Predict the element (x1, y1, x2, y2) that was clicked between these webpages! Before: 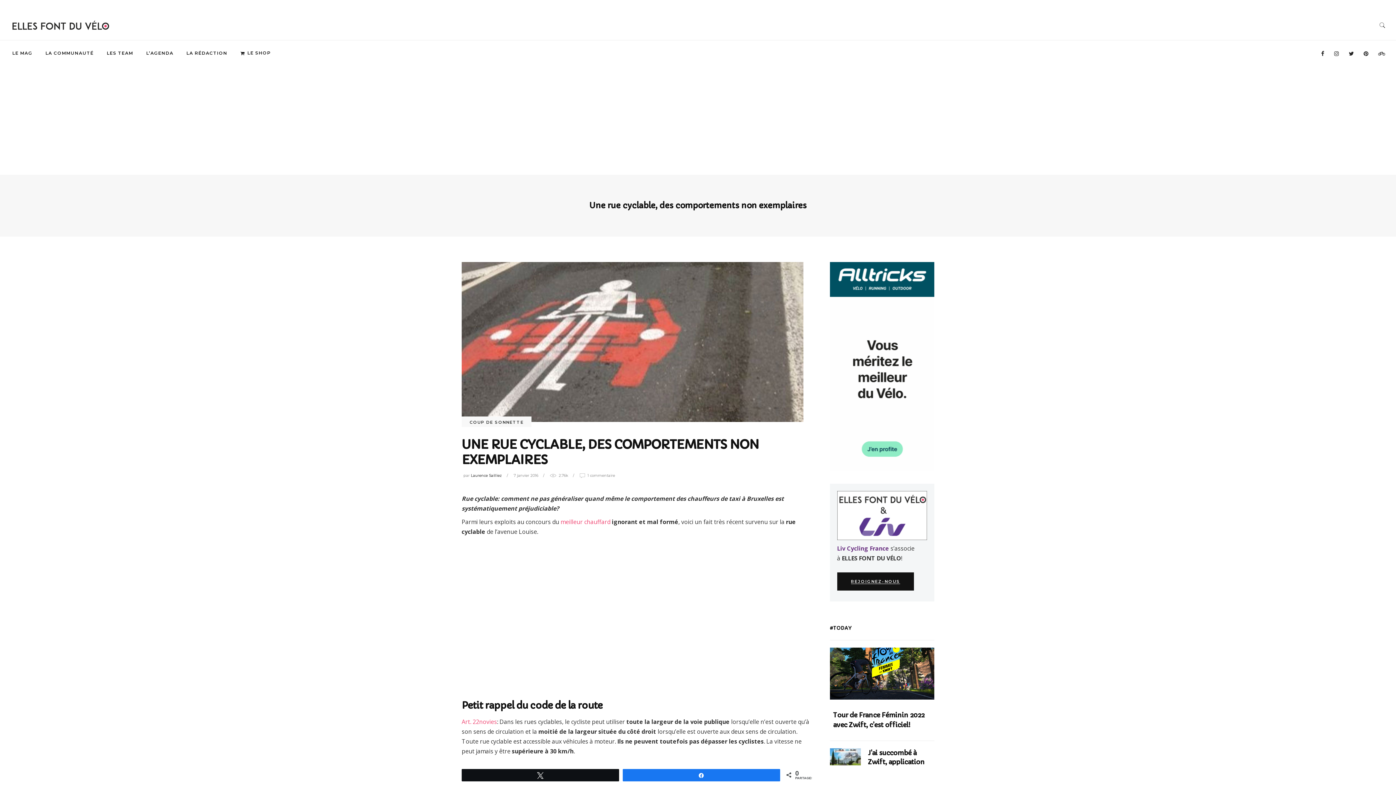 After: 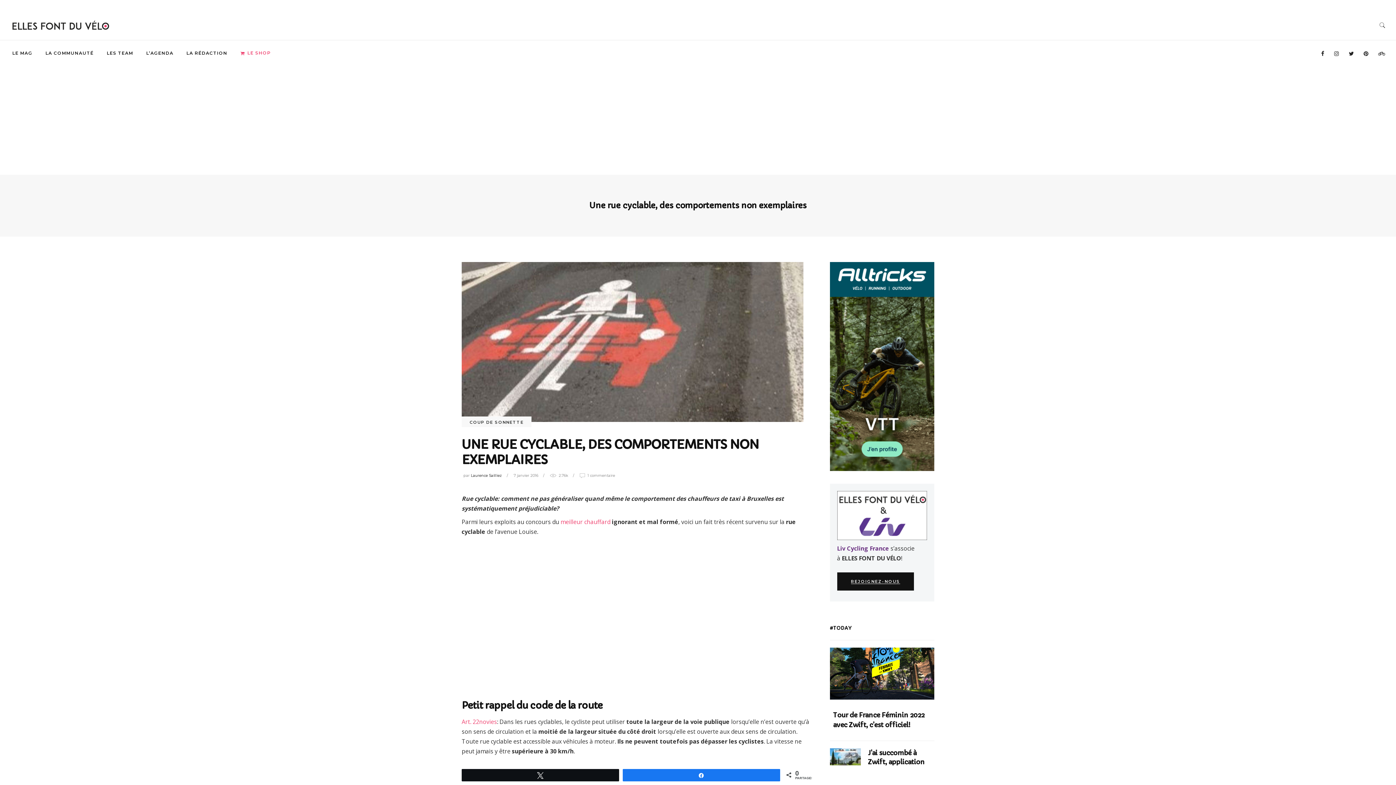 Action: label: LE SHOP bbox: (233, 40, 277, 65)